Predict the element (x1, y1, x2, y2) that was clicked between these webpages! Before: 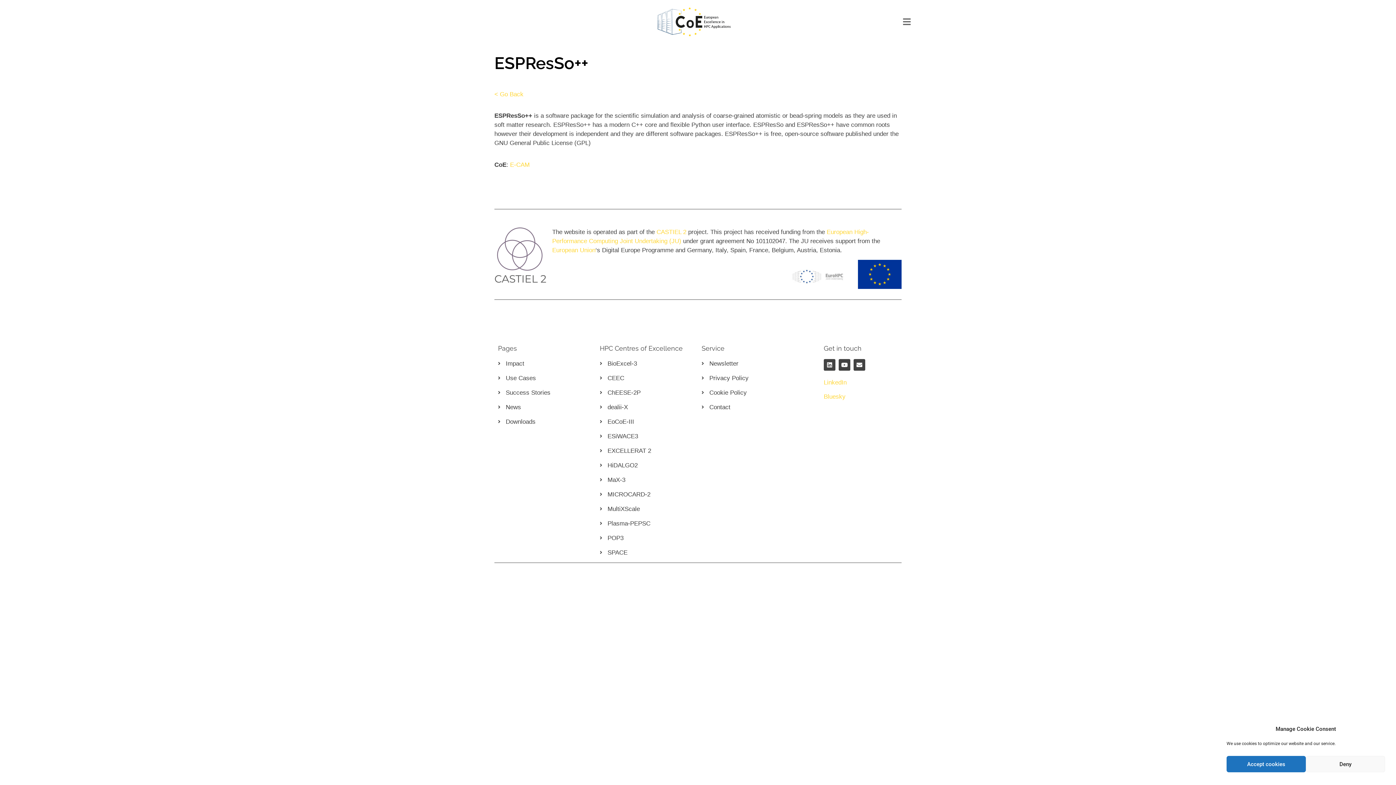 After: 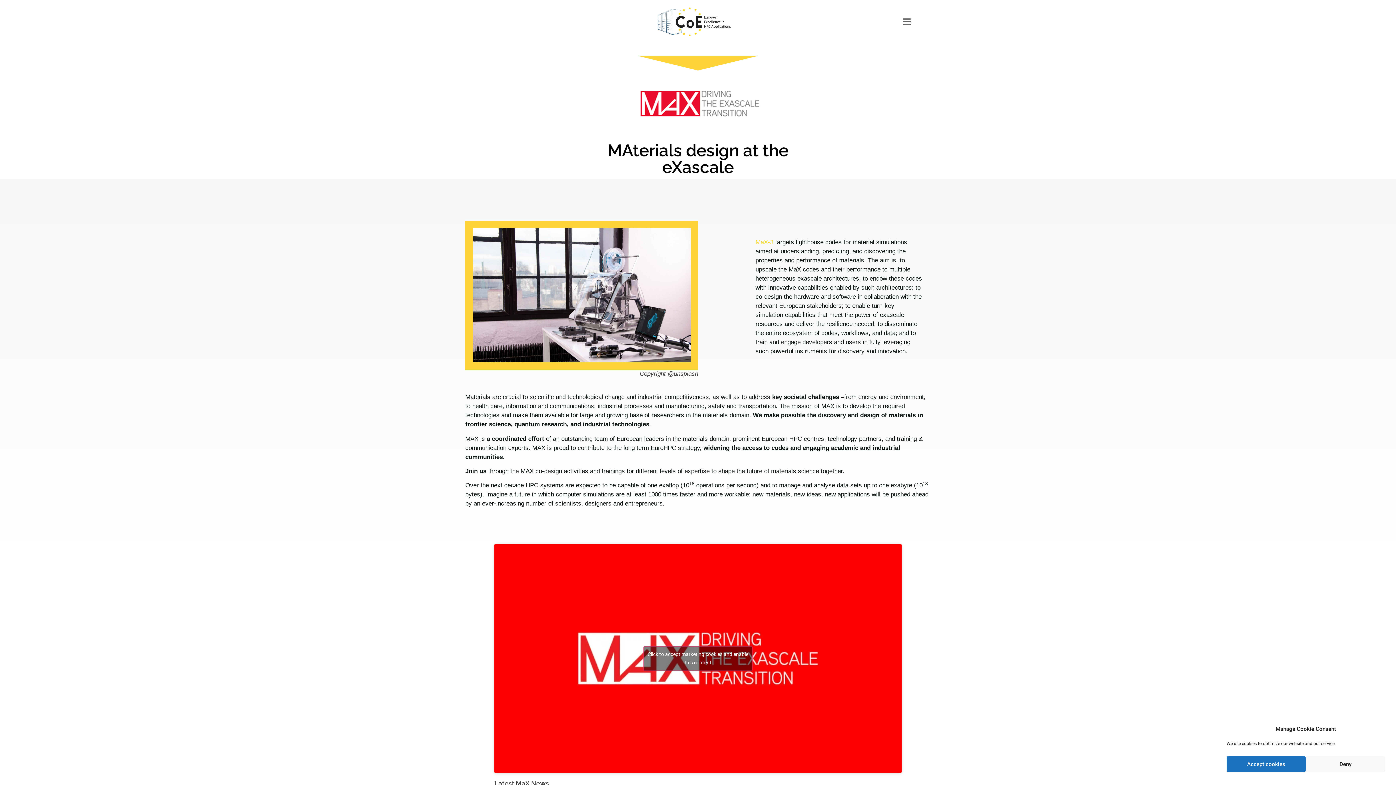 Action: label: MaX-3 bbox: (600, 475, 694, 484)